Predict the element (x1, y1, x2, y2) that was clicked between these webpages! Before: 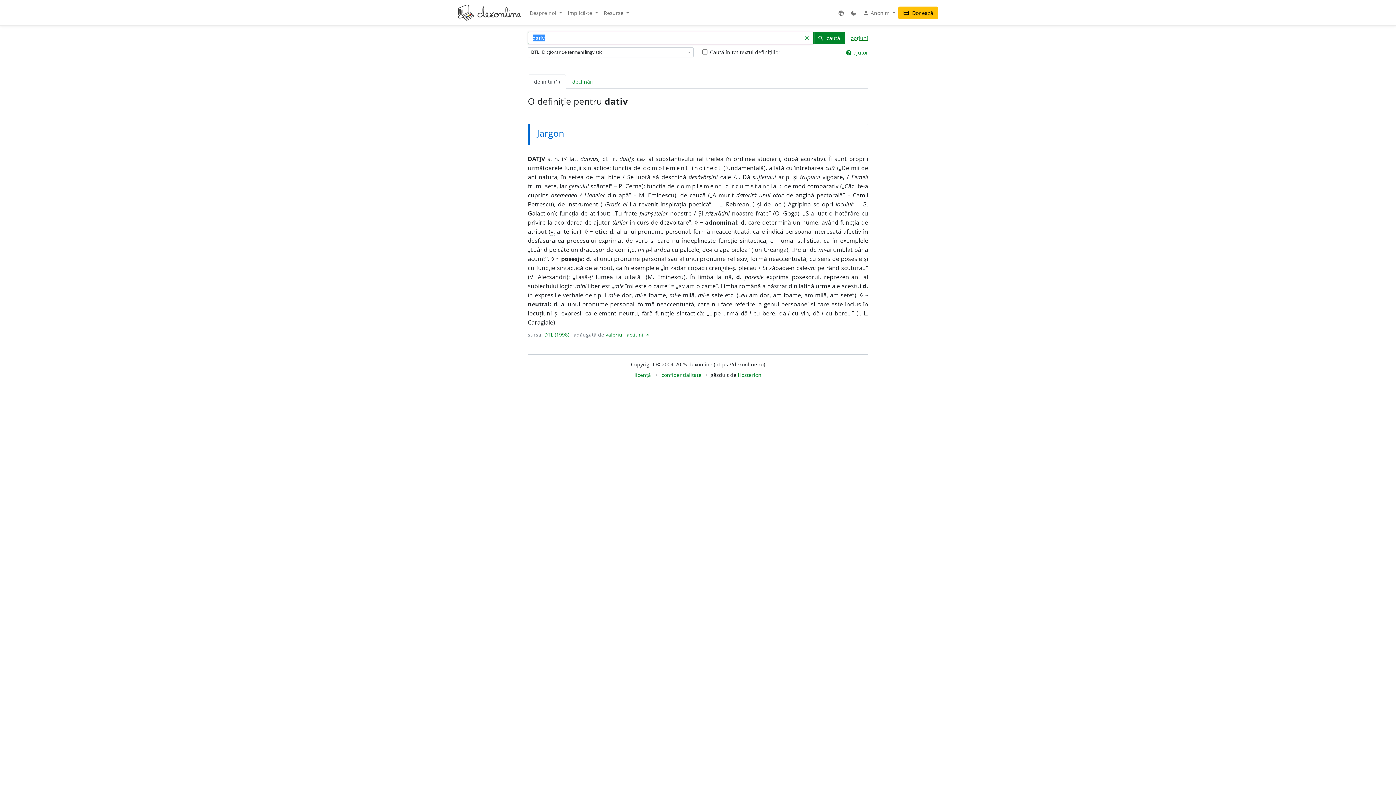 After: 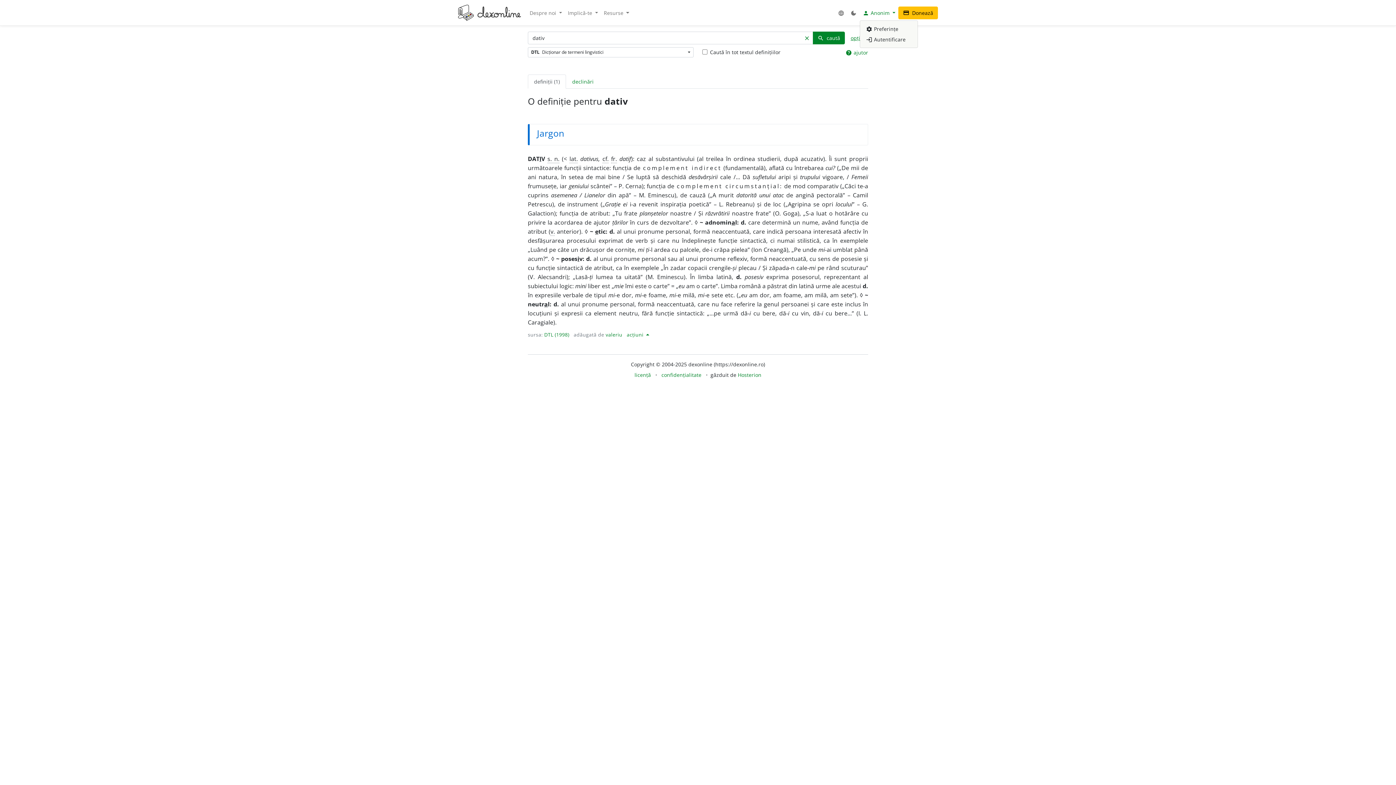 Action: label: person Anonim  bbox: (860, 6, 898, 19)